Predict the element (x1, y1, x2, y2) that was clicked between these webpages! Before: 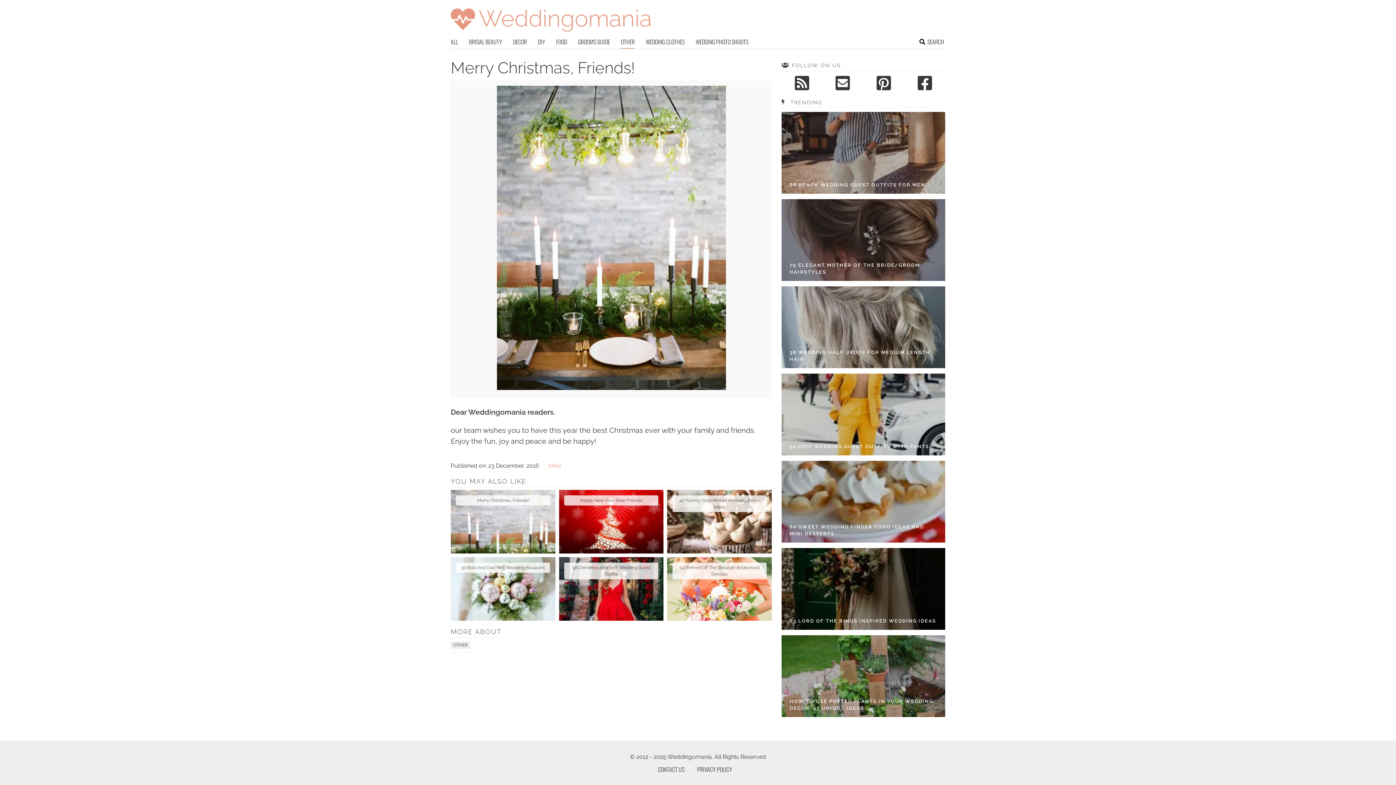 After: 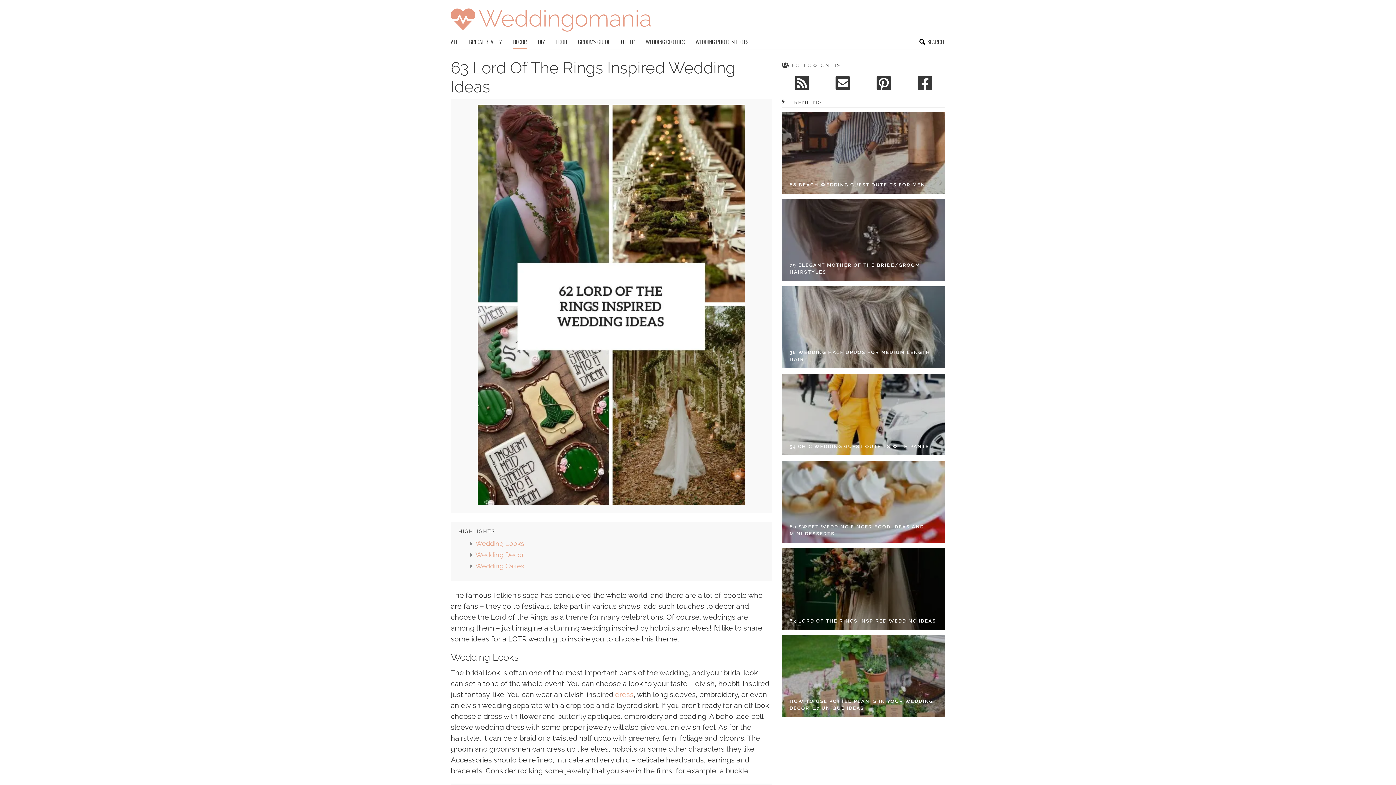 Action: bbox: (789, 617, 936, 624) label: 63 LORD OF THE RINGS INSPIRED WEDDING IDEAS